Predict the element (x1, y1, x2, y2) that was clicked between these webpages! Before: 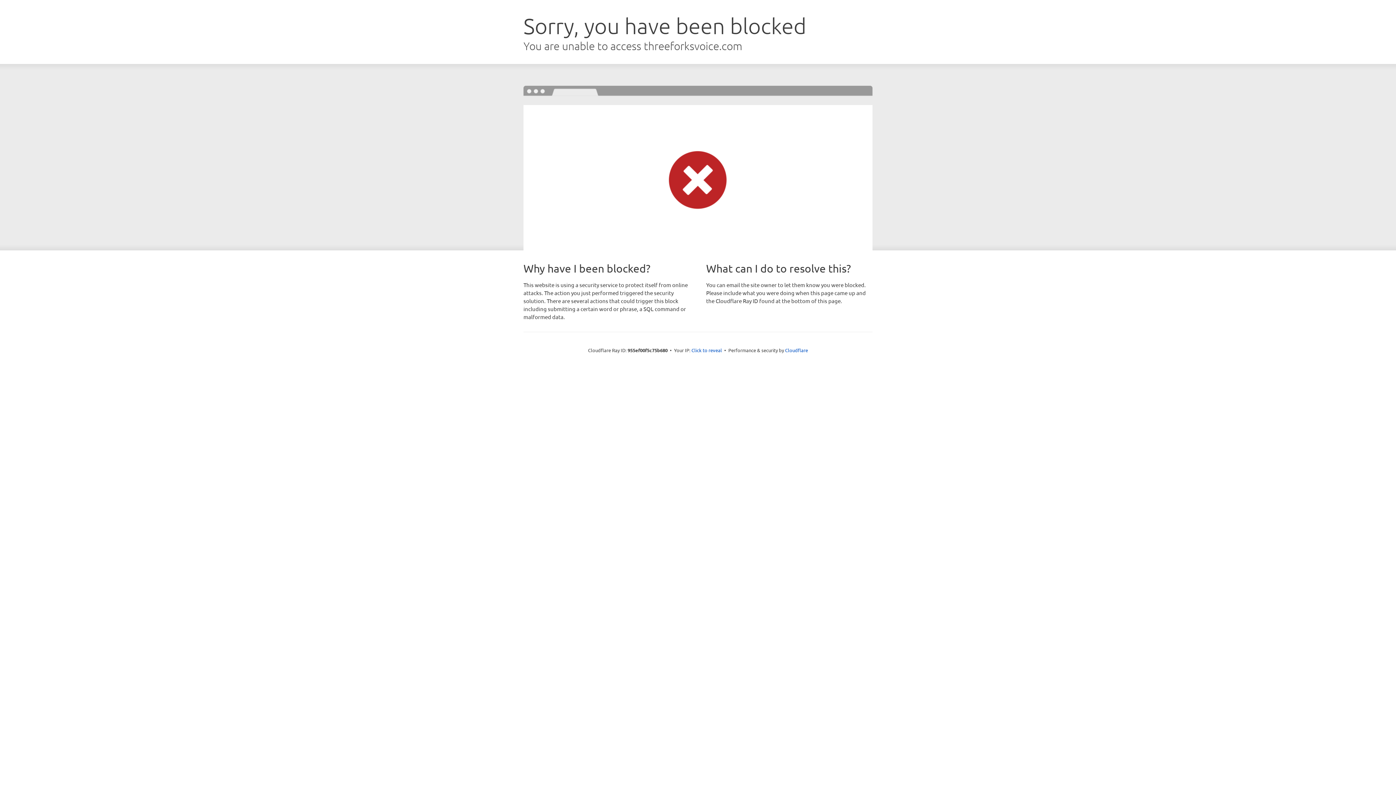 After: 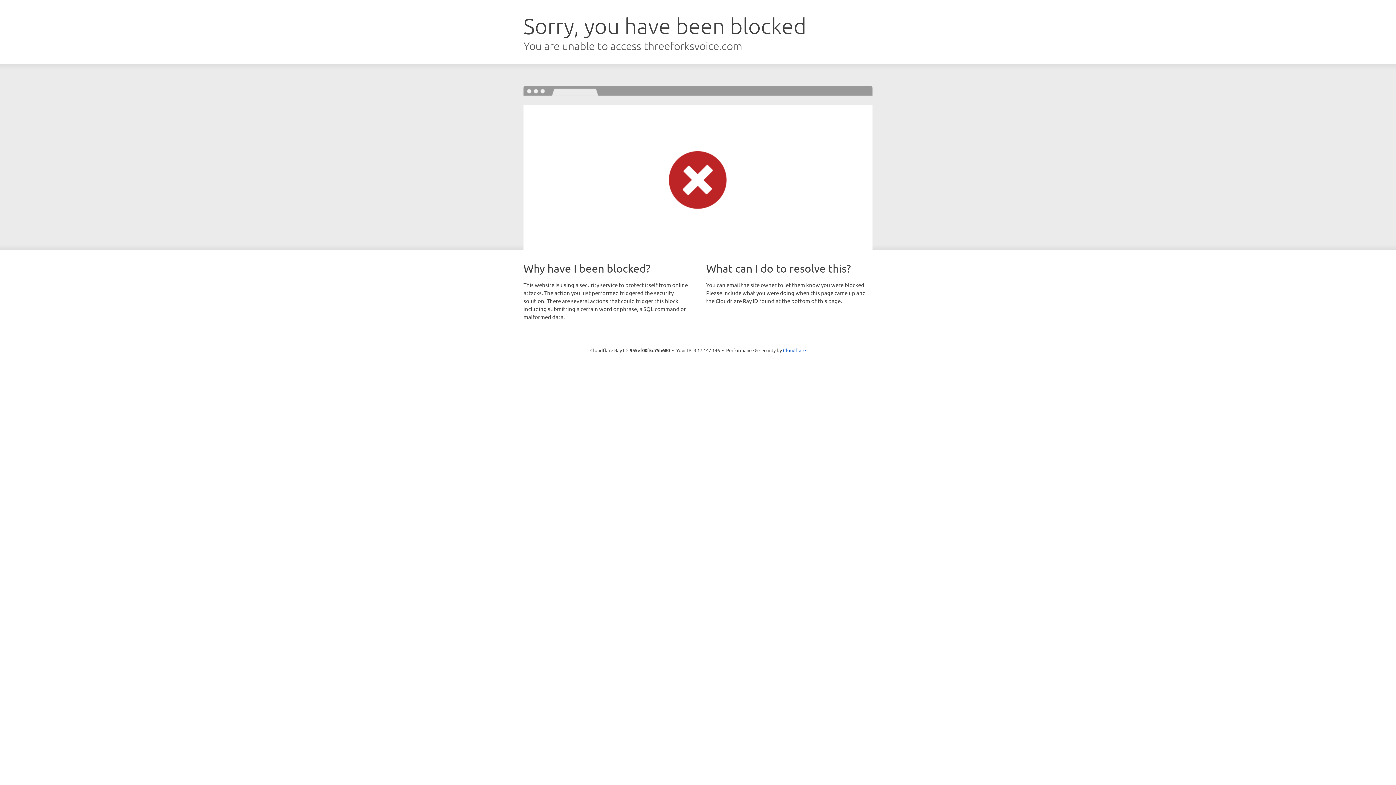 Action: bbox: (691, 346, 722, 353) label: Click to reveal